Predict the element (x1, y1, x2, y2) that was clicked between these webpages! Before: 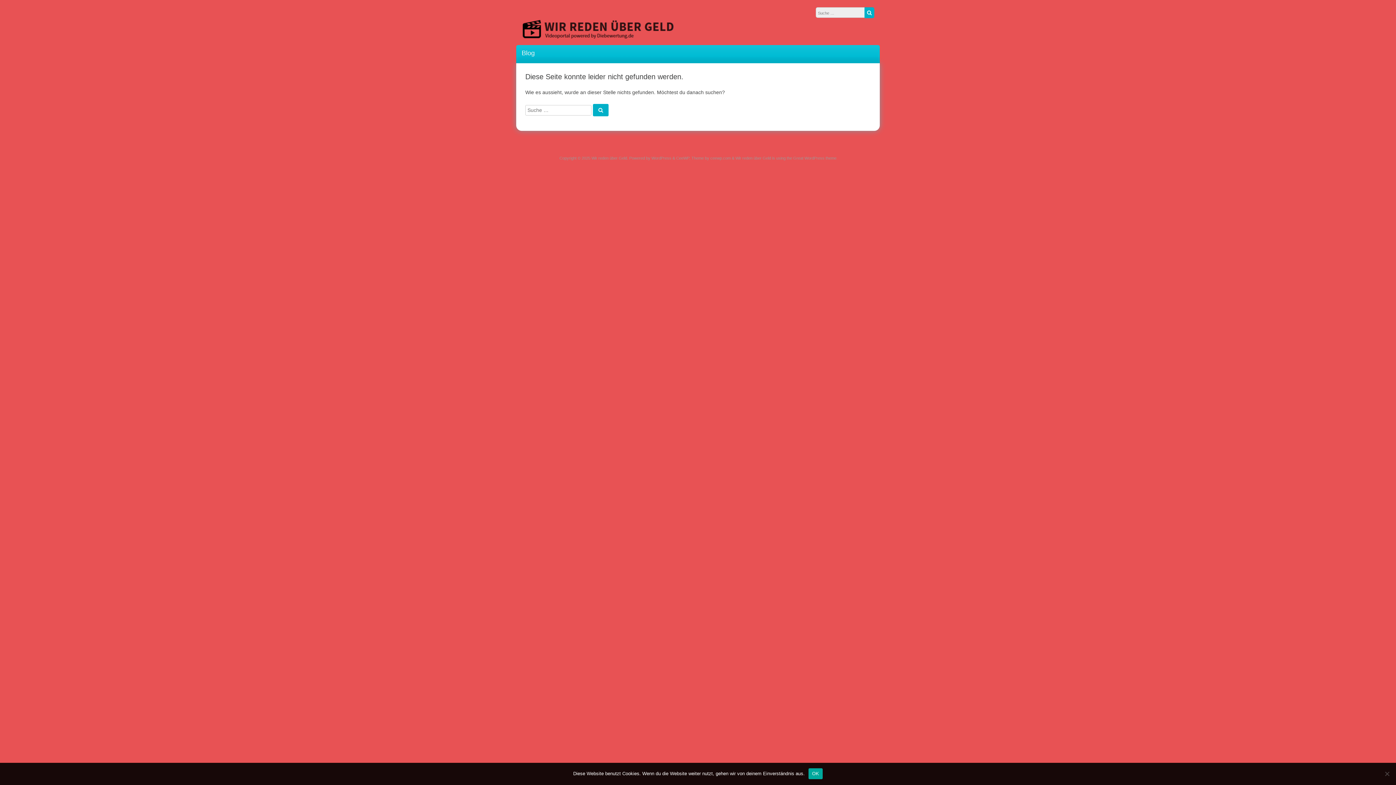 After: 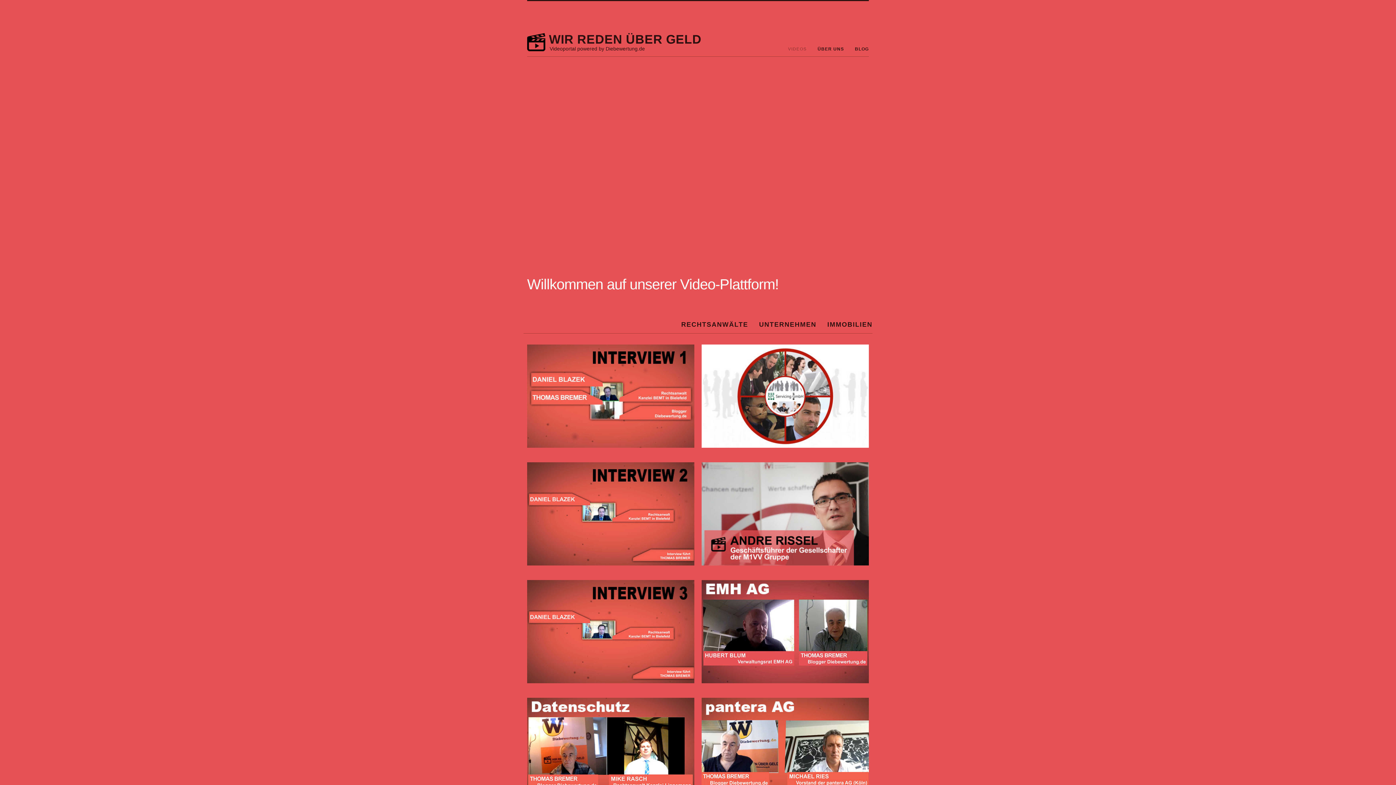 Action: bbox: (521, 34, 675, 40)